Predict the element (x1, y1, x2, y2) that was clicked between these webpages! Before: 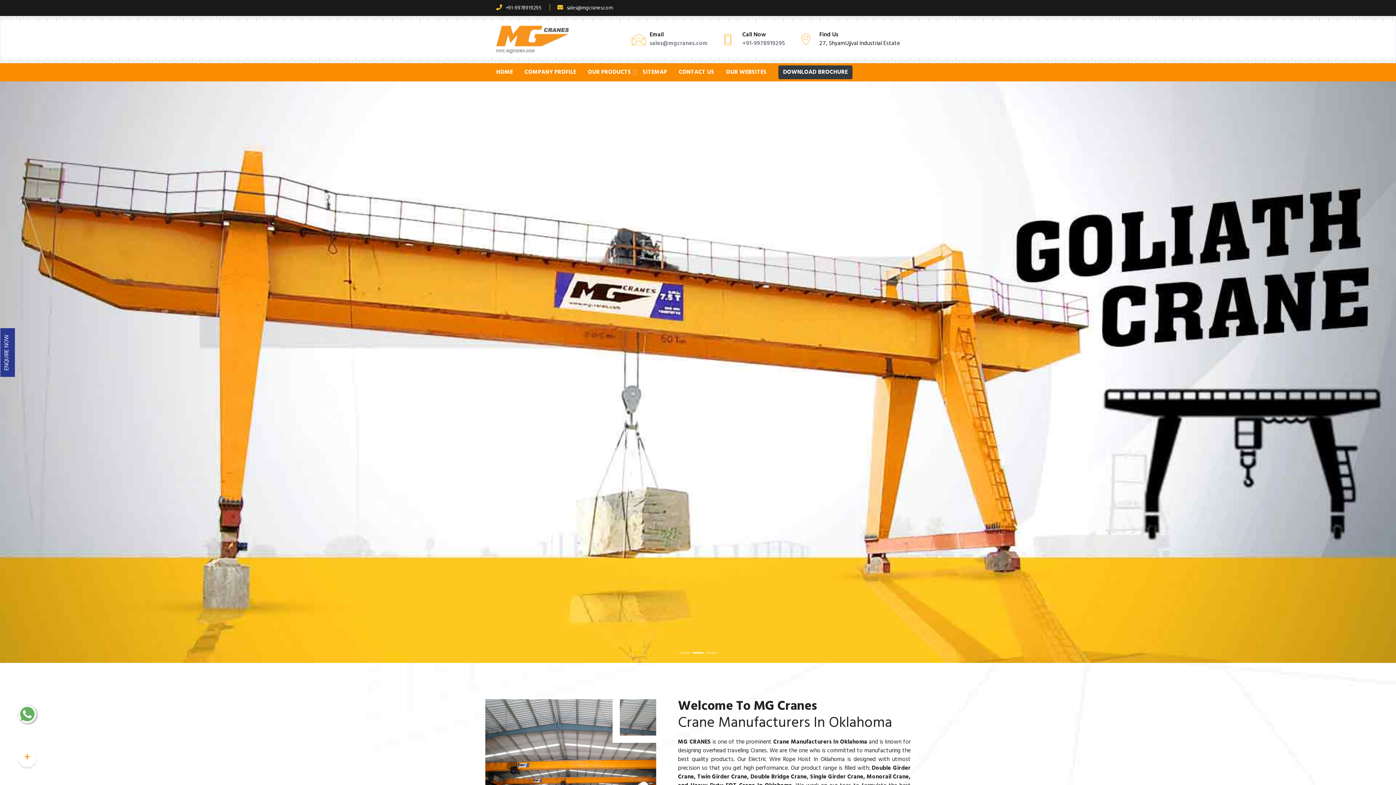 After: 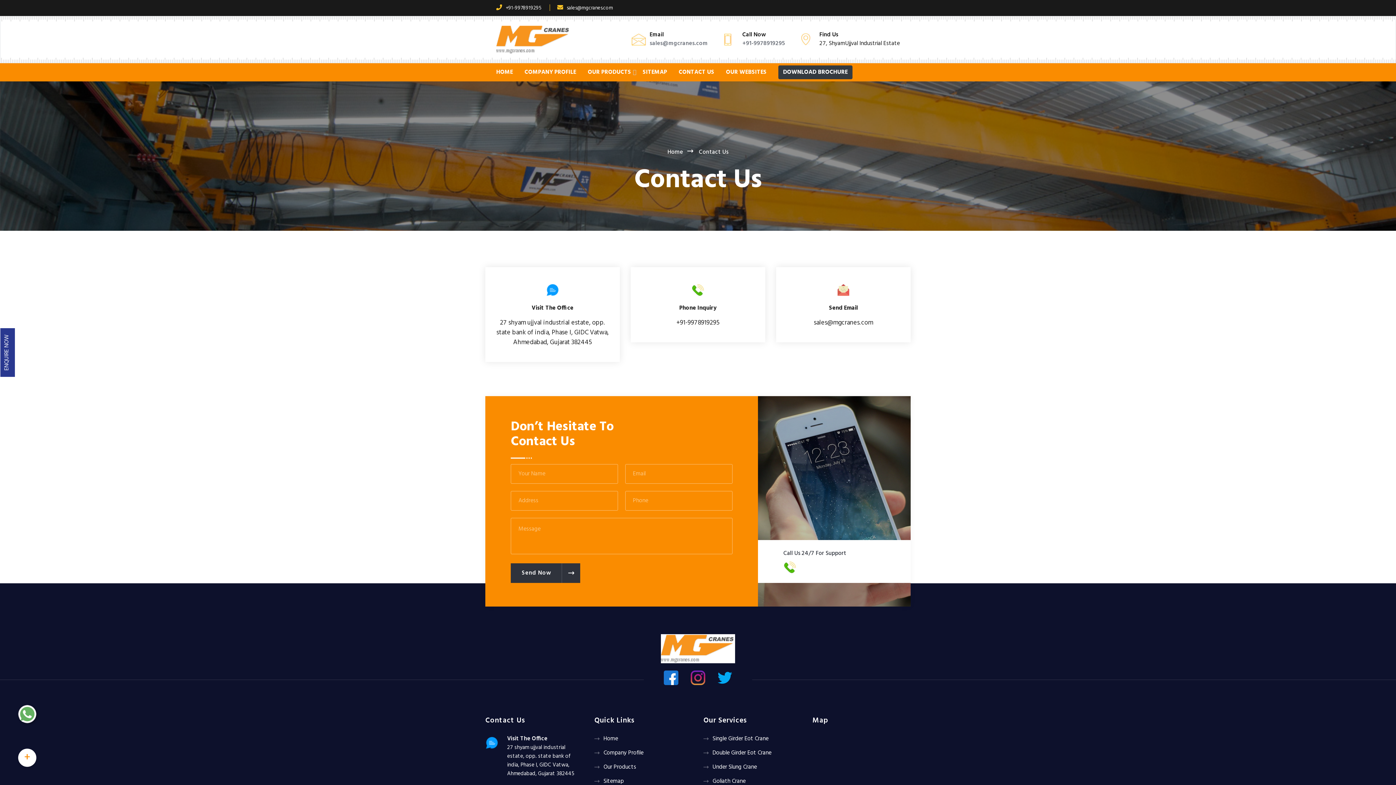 Action: bbox: (678, 67, 714, 77) label: CONTACT US